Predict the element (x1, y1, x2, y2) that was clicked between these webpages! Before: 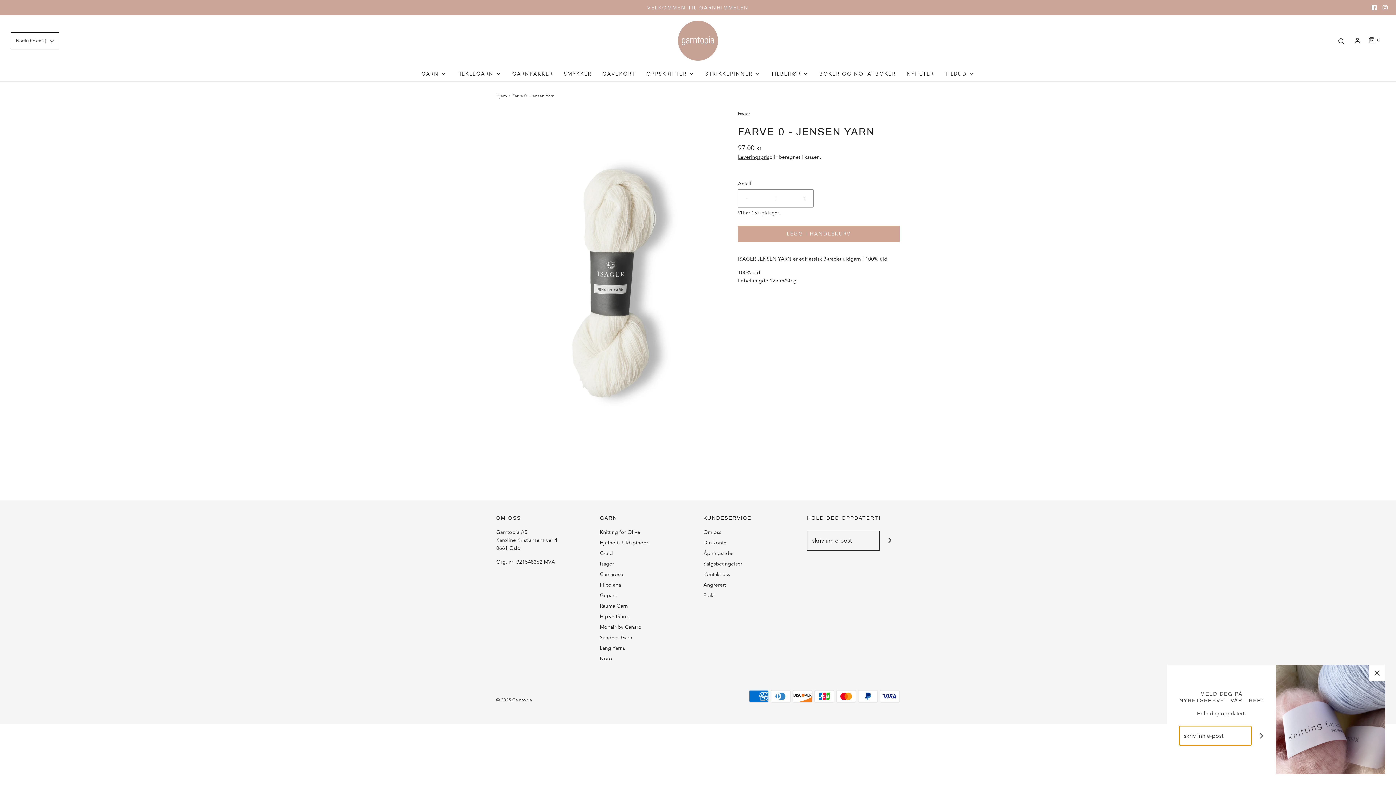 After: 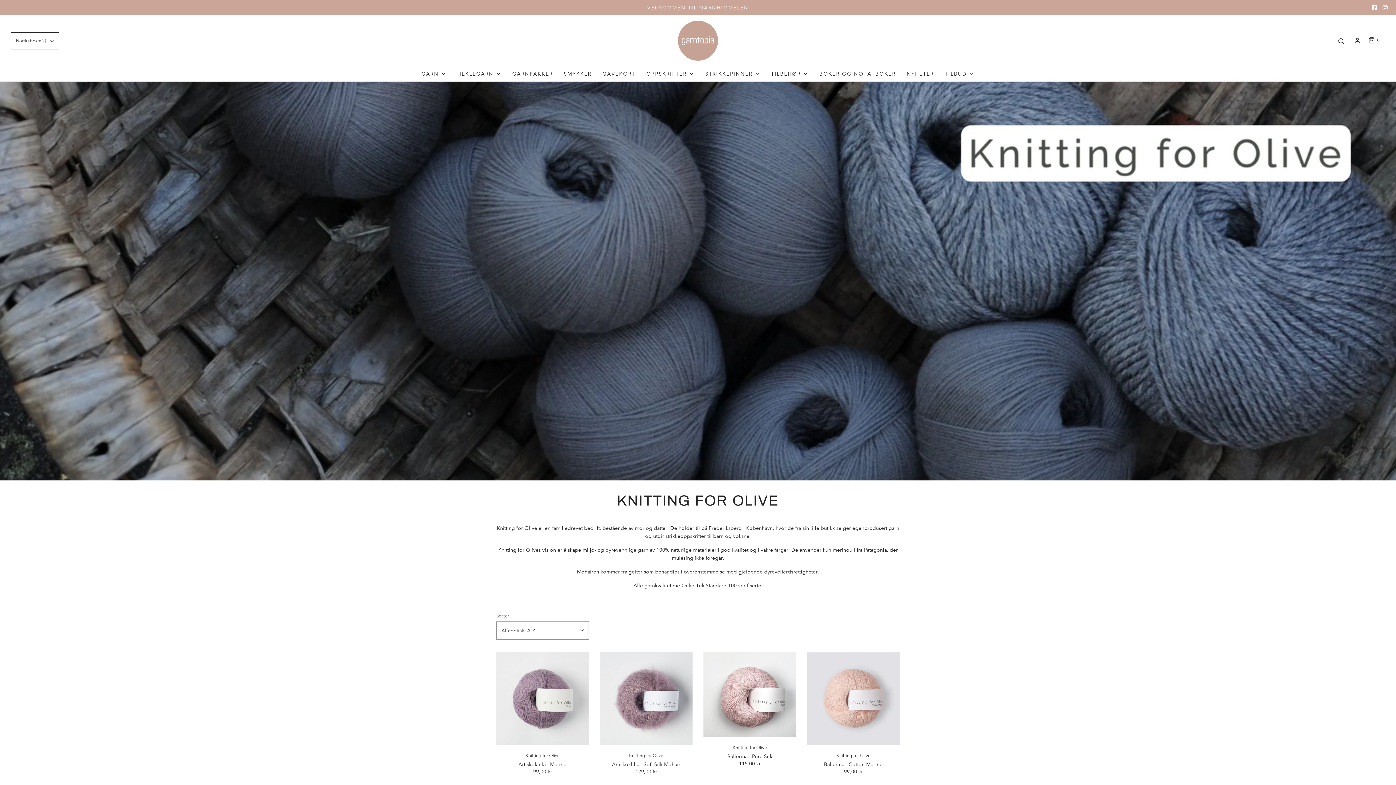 Action: bbox: (600, 528, 640, 538) label: Knitting for Olive